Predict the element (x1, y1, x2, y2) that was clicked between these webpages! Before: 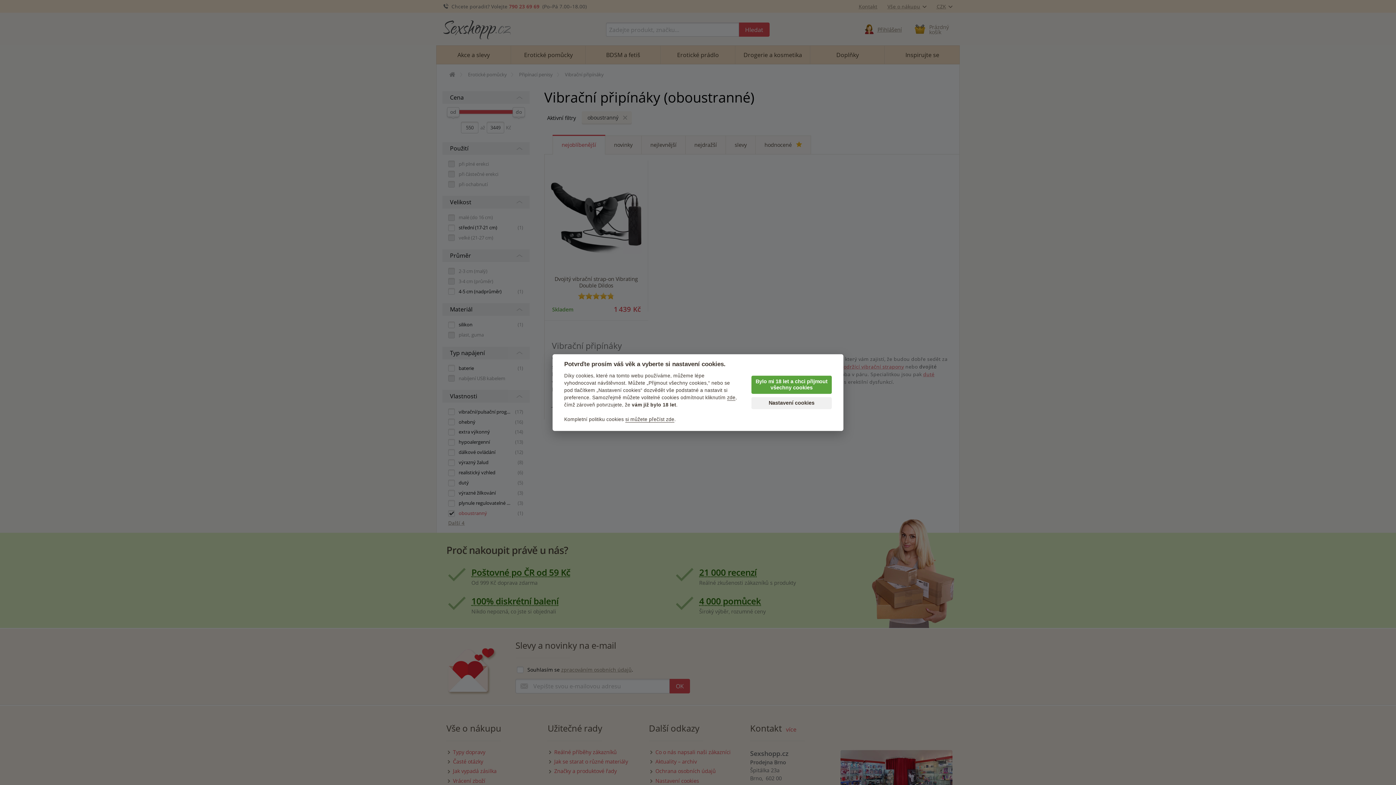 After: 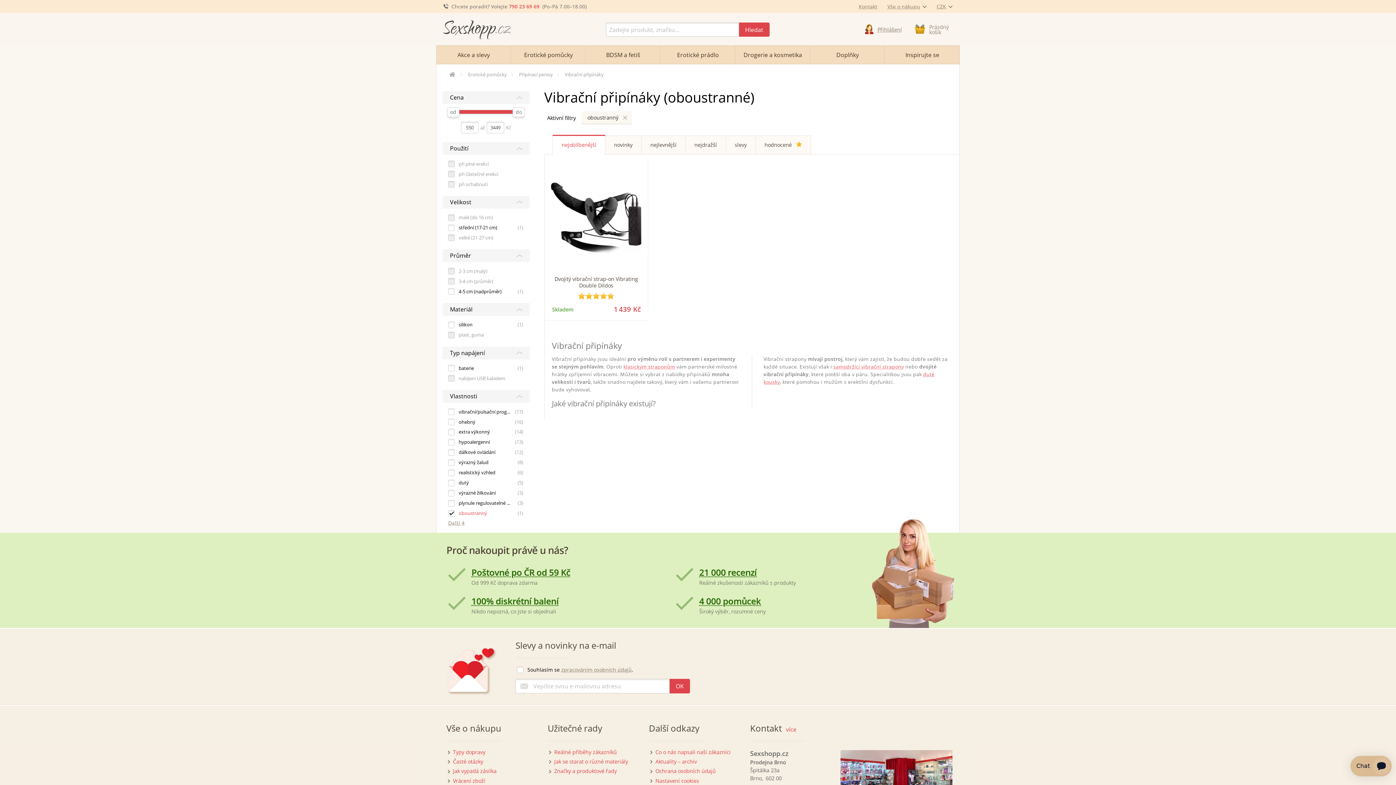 Action: label: Bylo mi 18 let a chci přijmout všechny cookies bbox: (751, 375, 832, 394)